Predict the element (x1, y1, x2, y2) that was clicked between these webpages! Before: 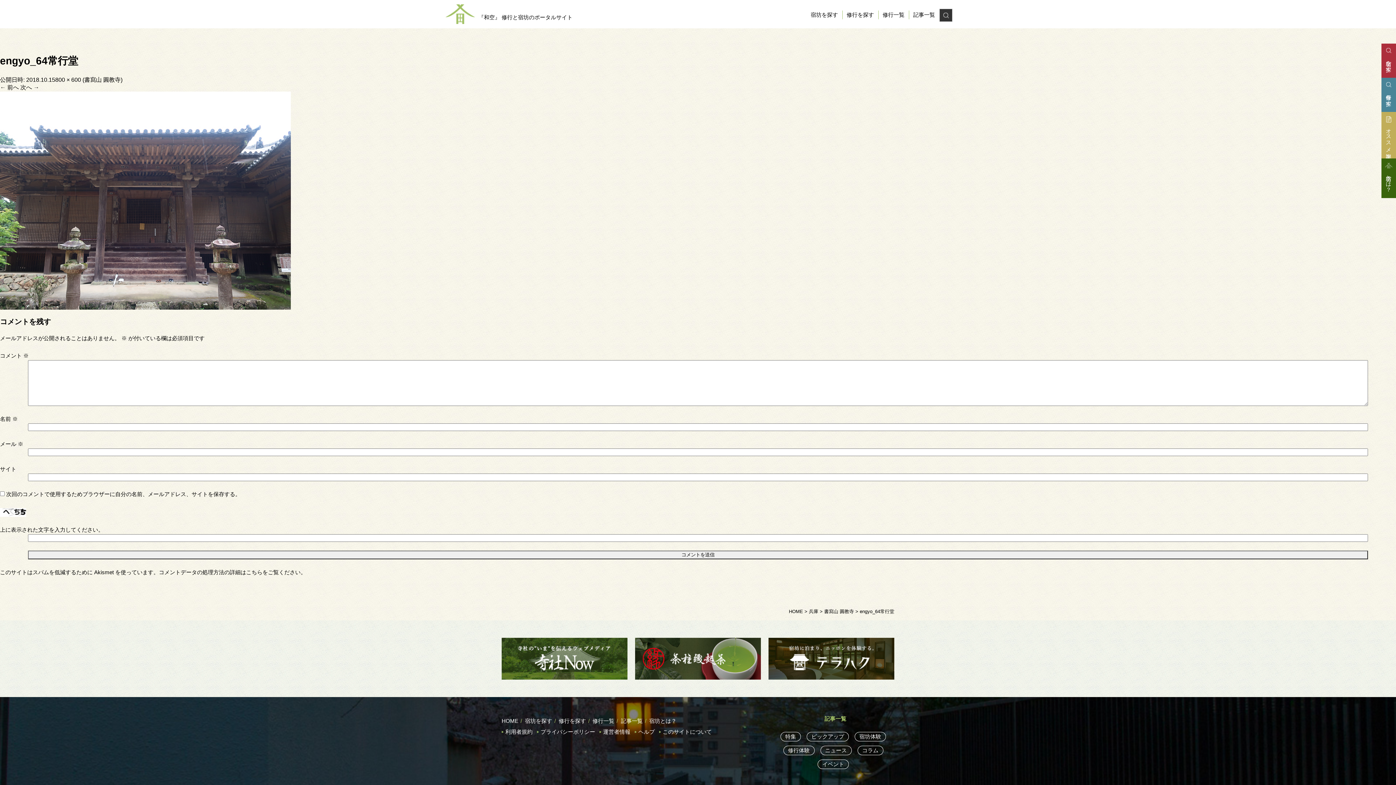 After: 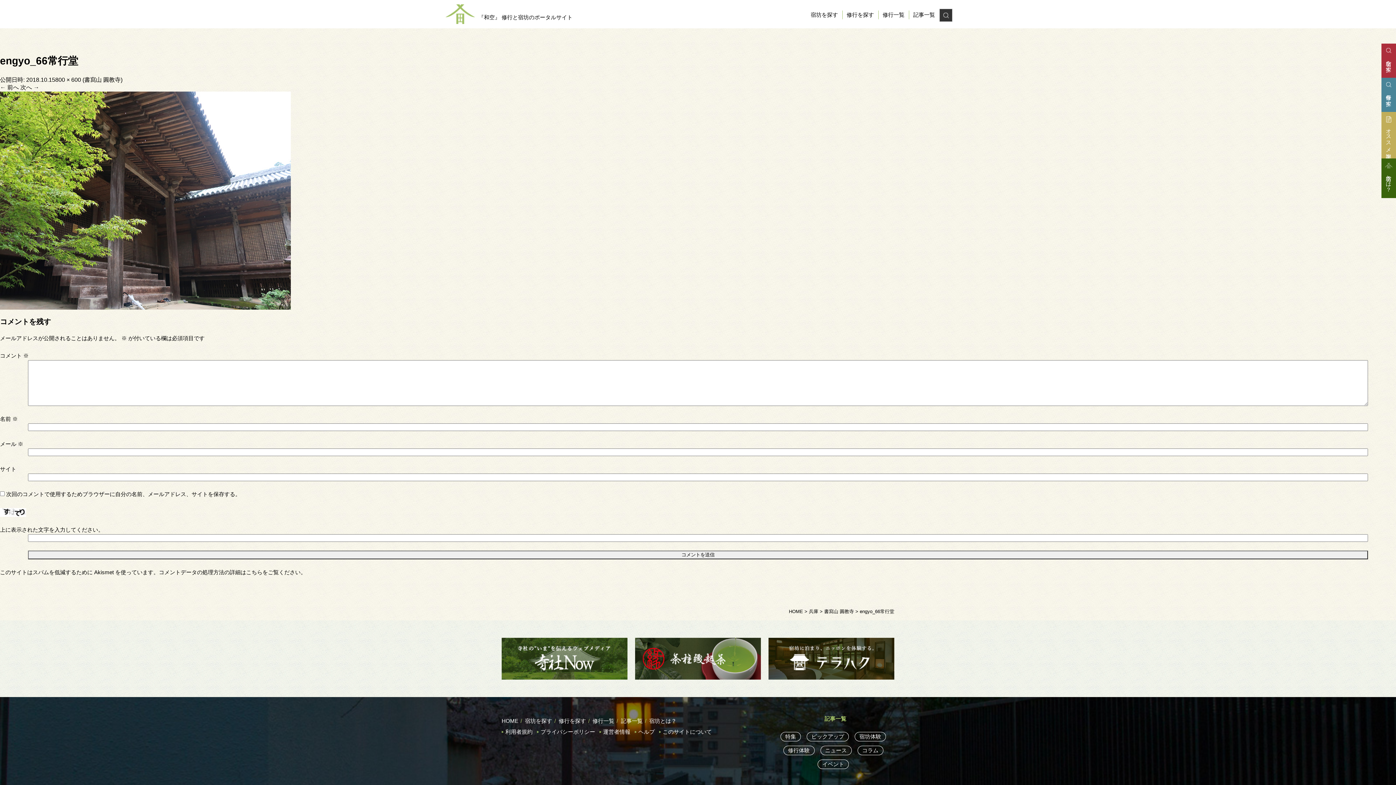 Action: bbox: (20, 84, 39, 90) label: 次へ →